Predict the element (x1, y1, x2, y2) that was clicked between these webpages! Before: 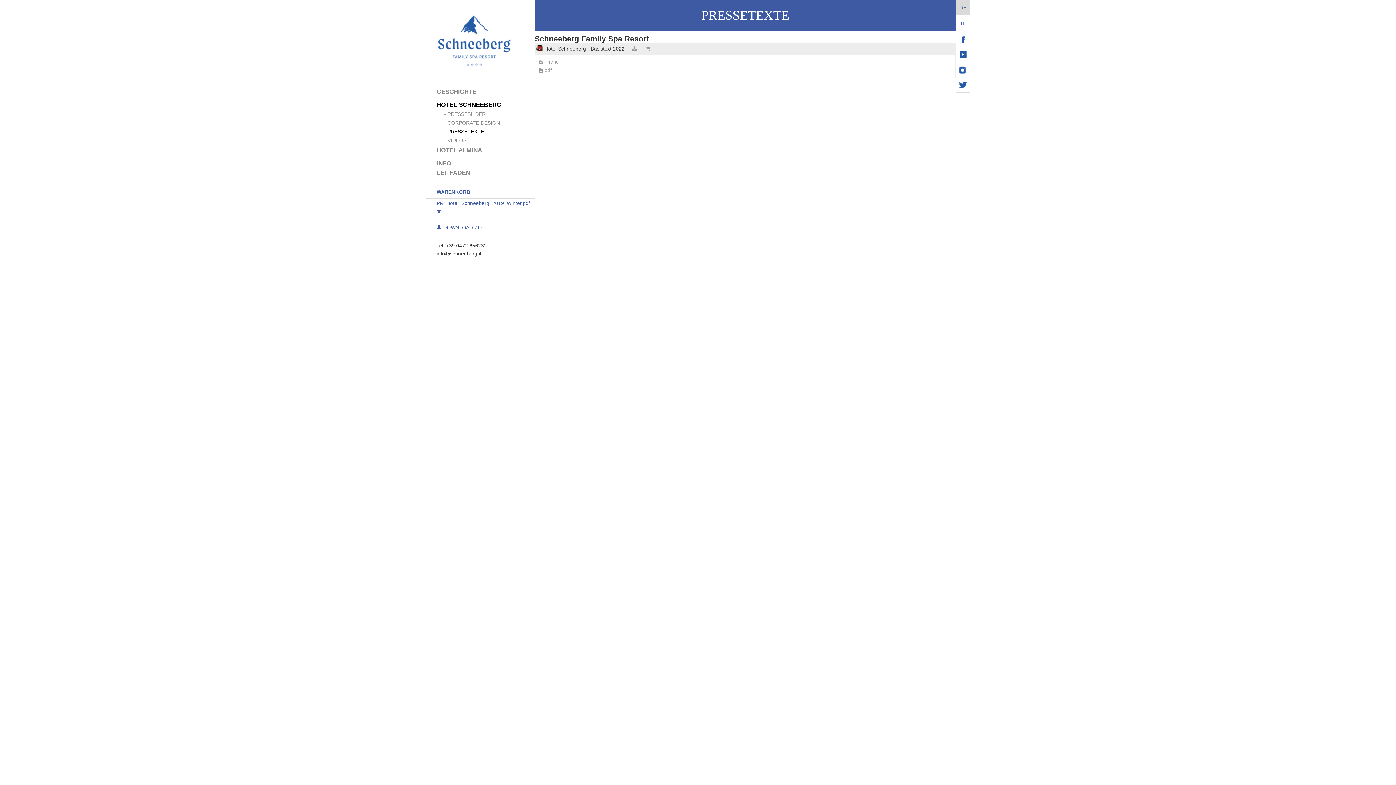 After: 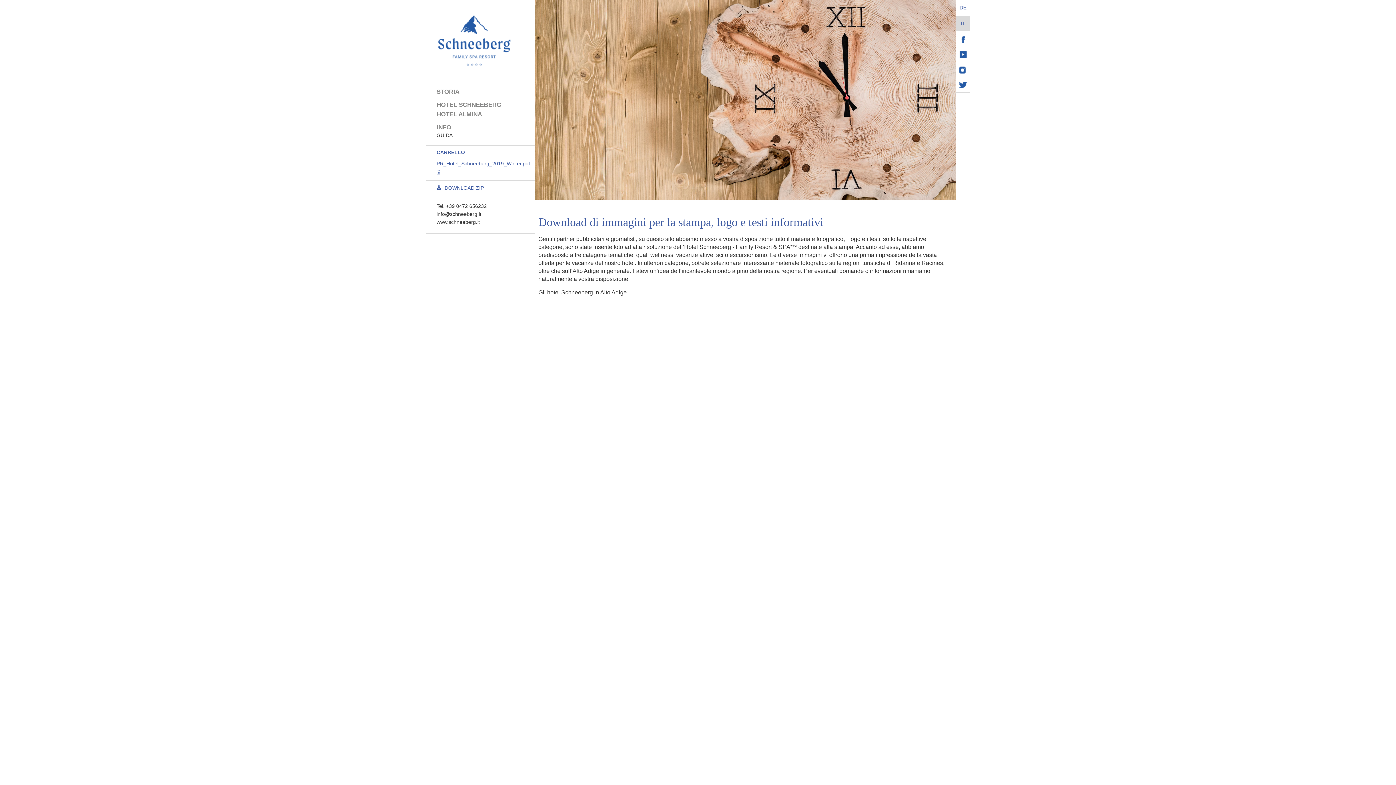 Action: bbox: (956, 15, 970, 30) label: IT